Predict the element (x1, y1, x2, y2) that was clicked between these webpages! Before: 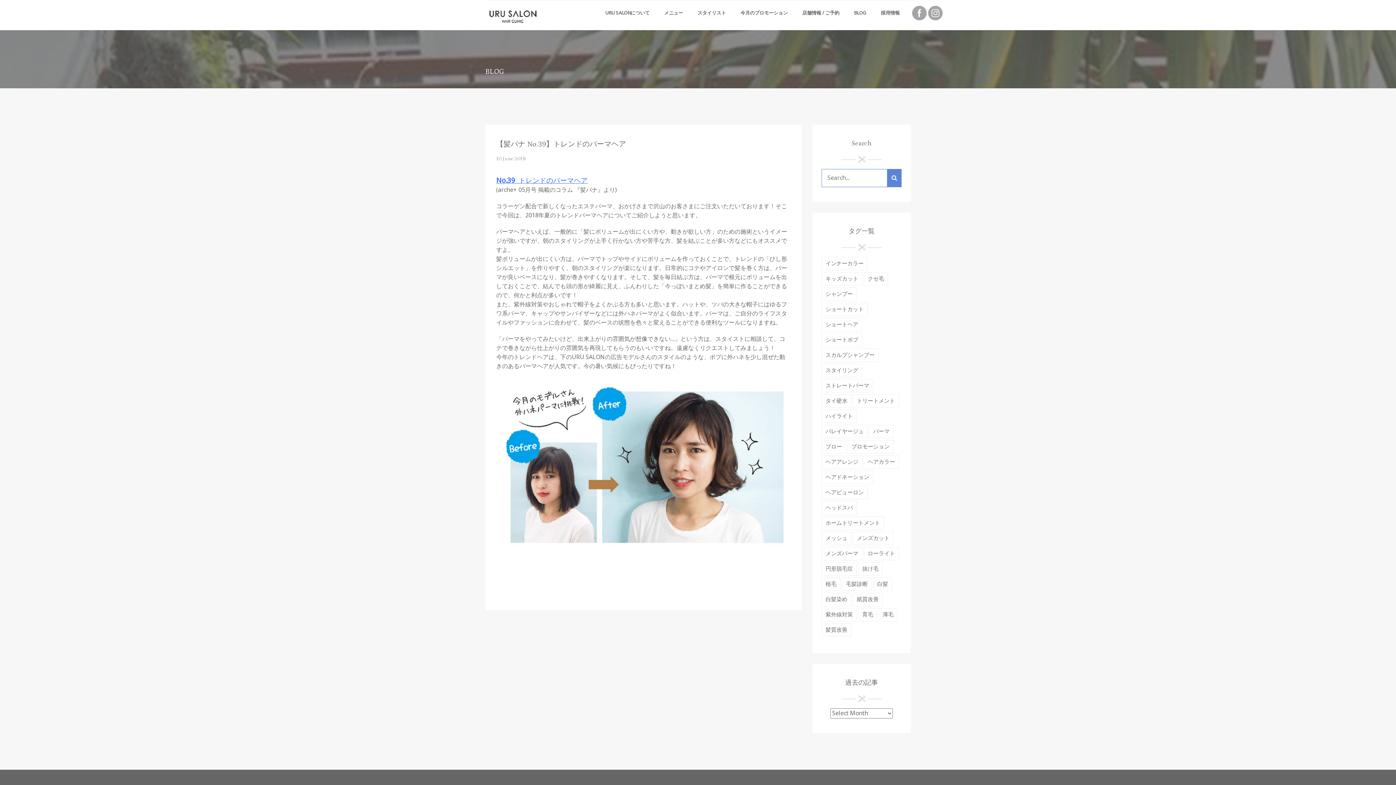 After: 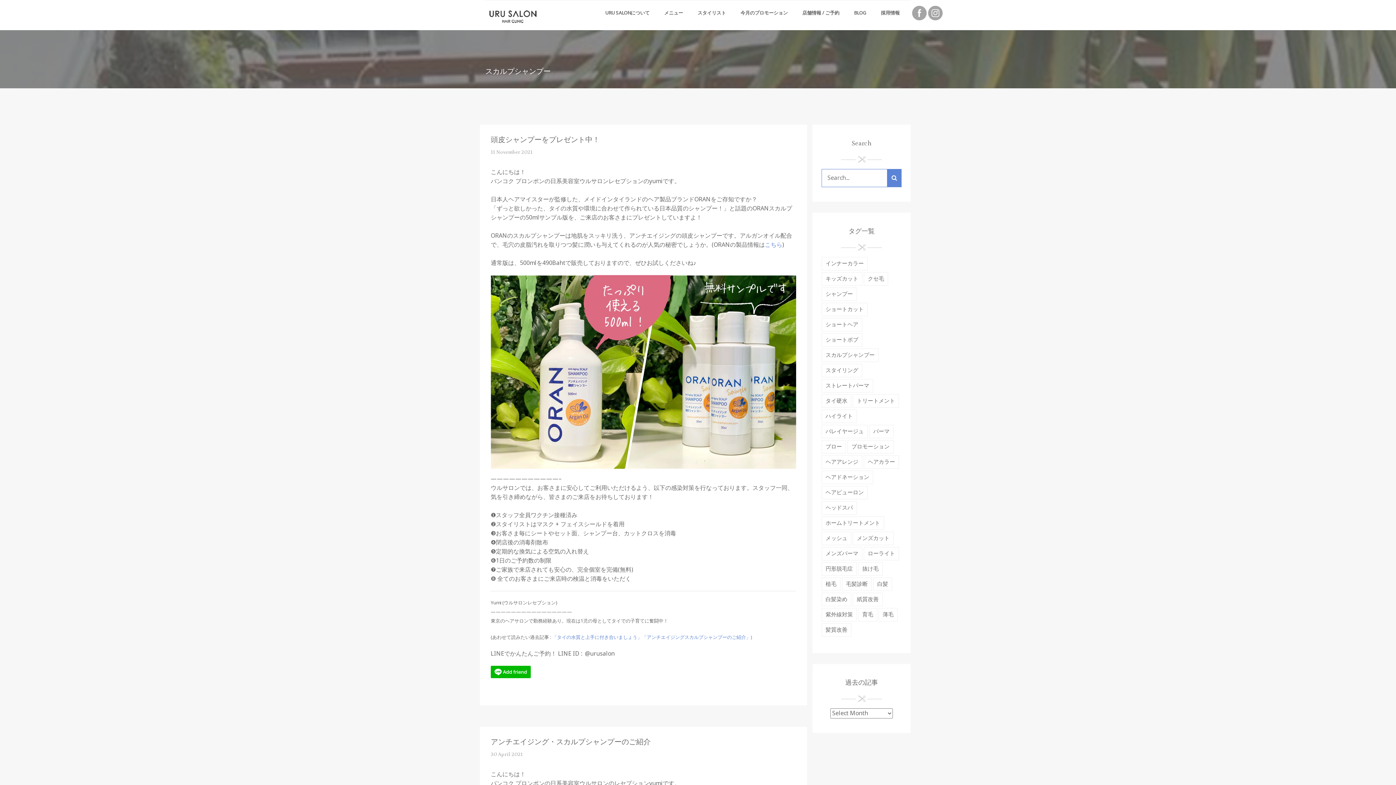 Action: bbox: (821, 348, 878, 362) label: スカルプシャンプー (2 items)